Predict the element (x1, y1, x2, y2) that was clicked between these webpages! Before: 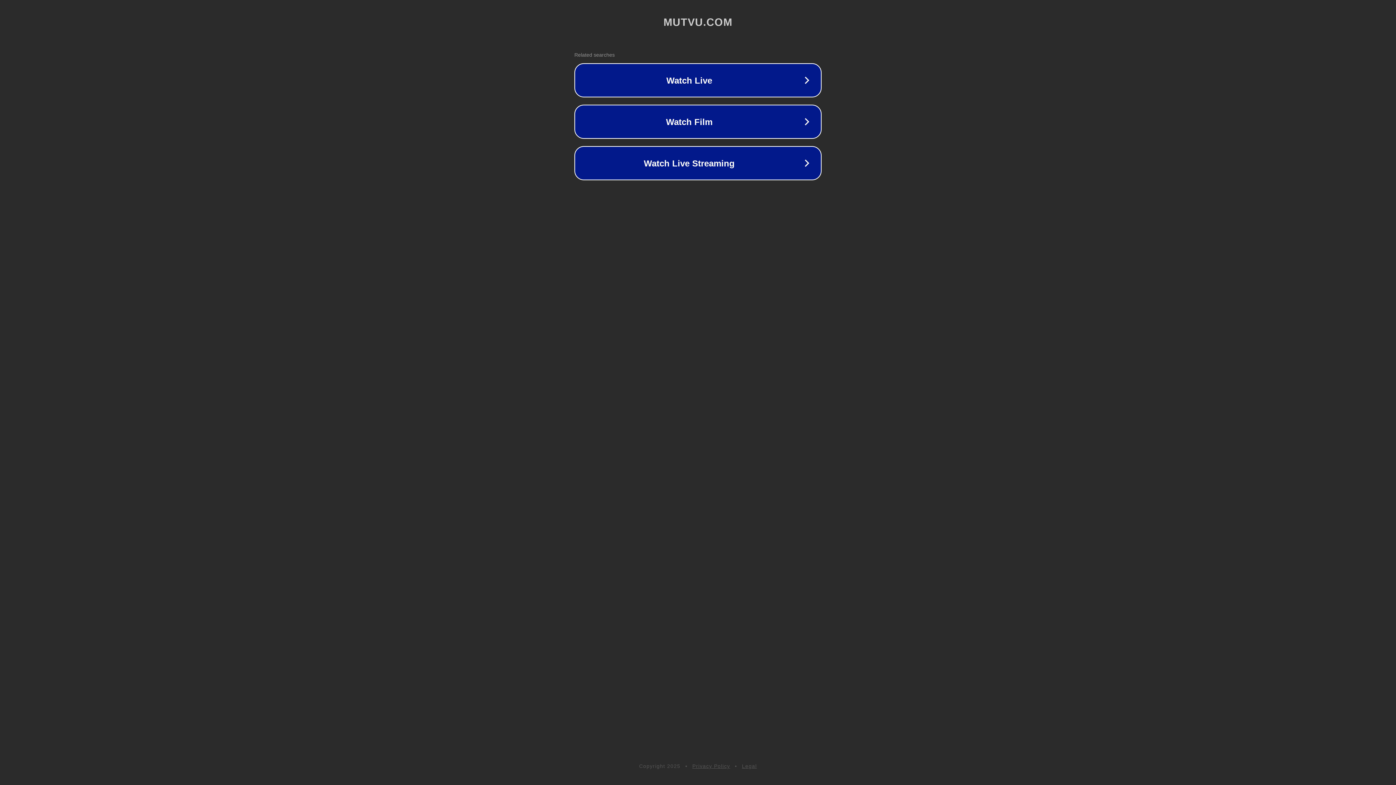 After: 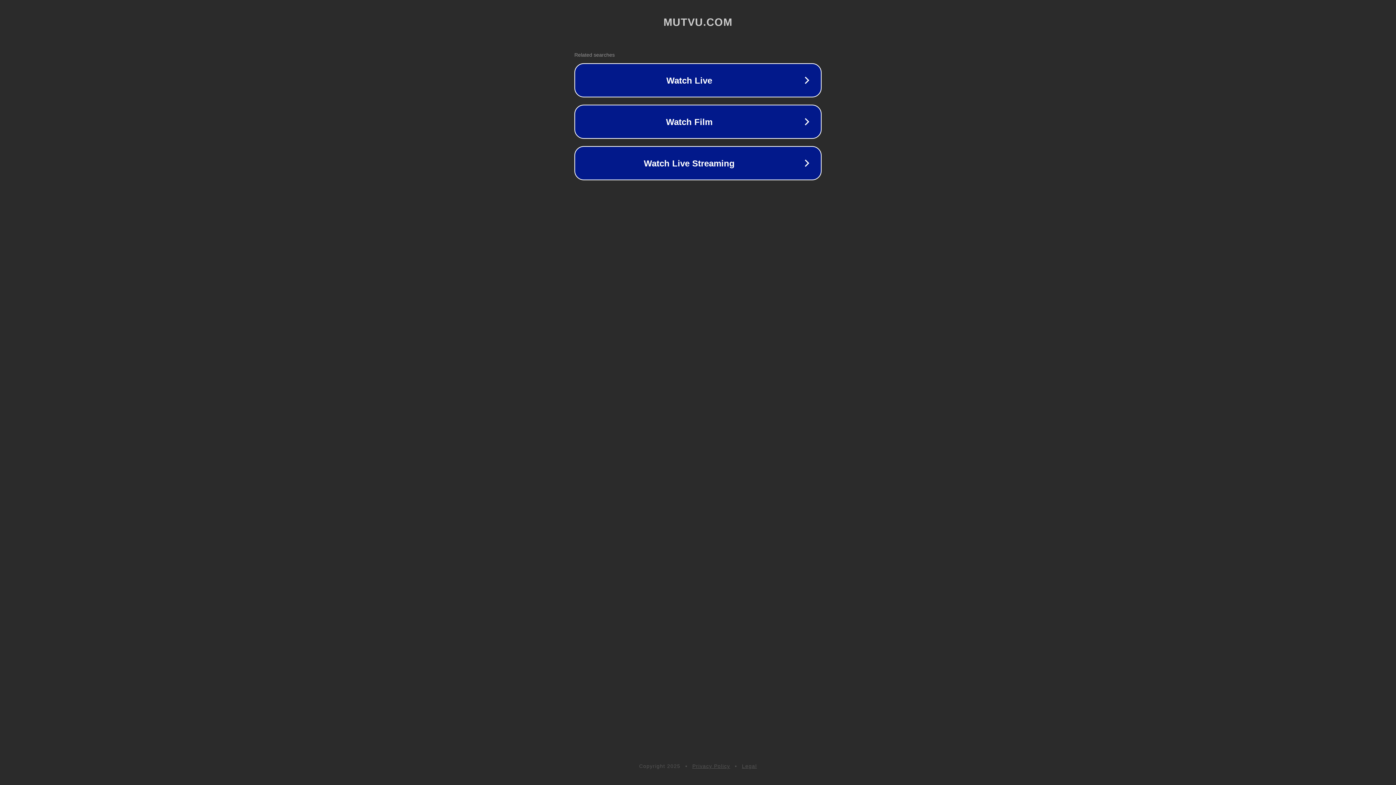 Action: label: Privacy Policy bbox: (692, 763, 730, 769)